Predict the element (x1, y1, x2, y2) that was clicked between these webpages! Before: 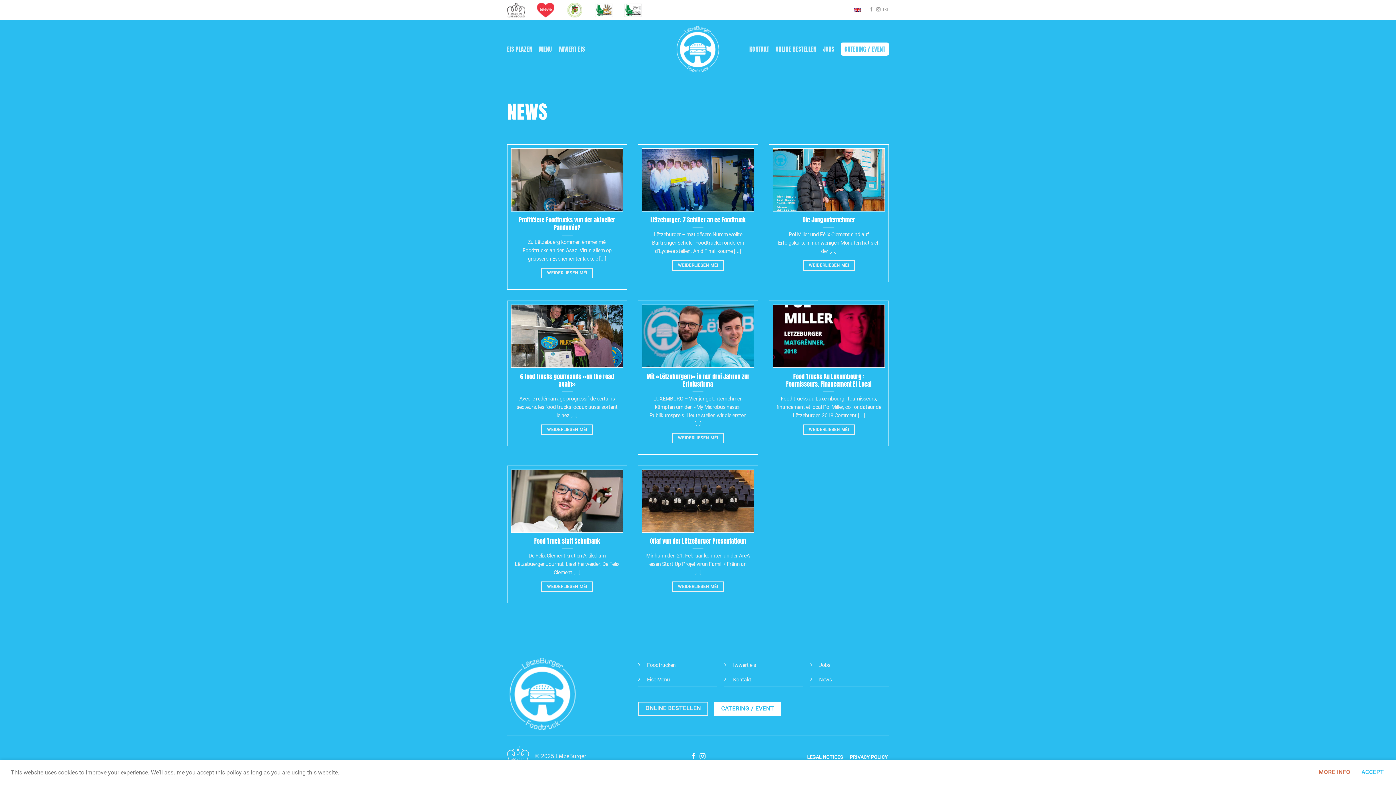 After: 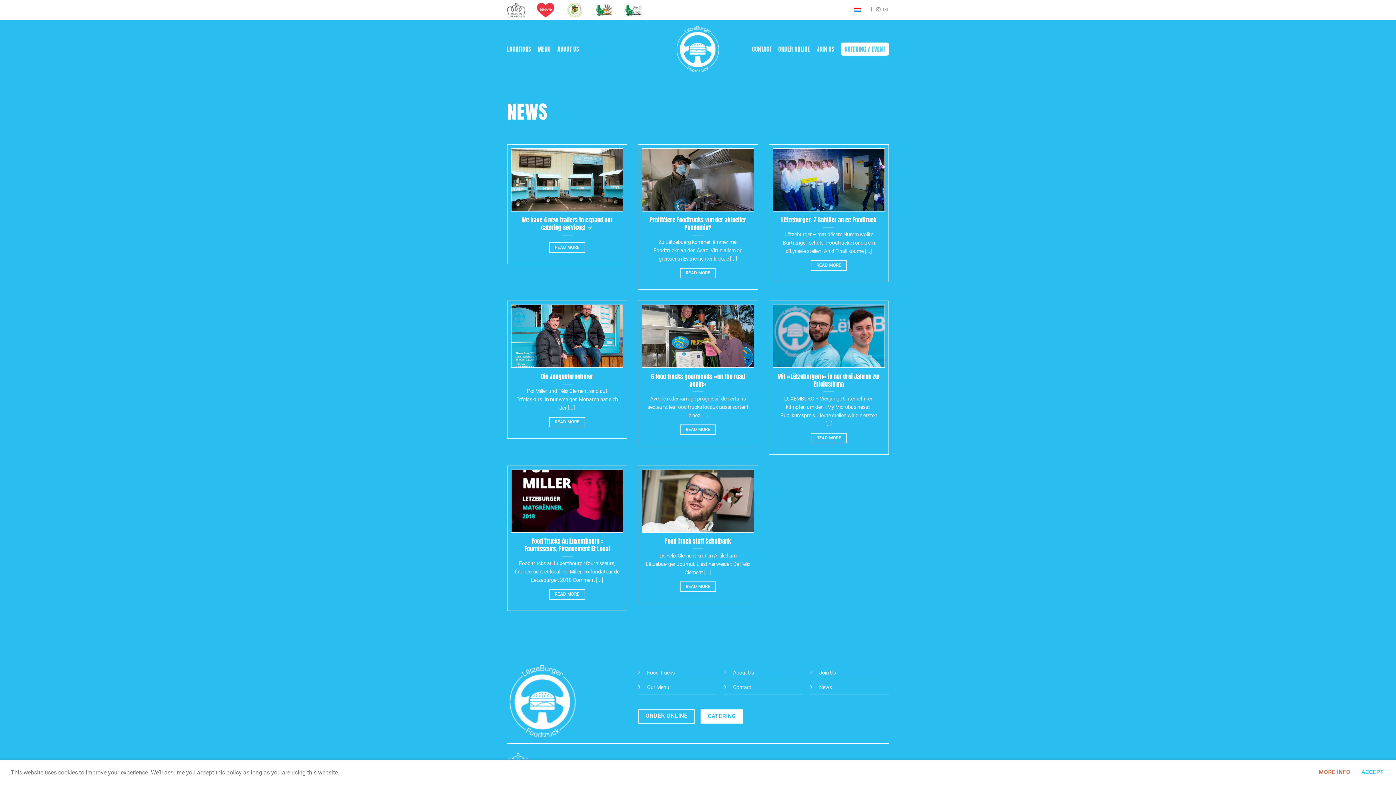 Action: bbox: (850, 5, 864, 14)